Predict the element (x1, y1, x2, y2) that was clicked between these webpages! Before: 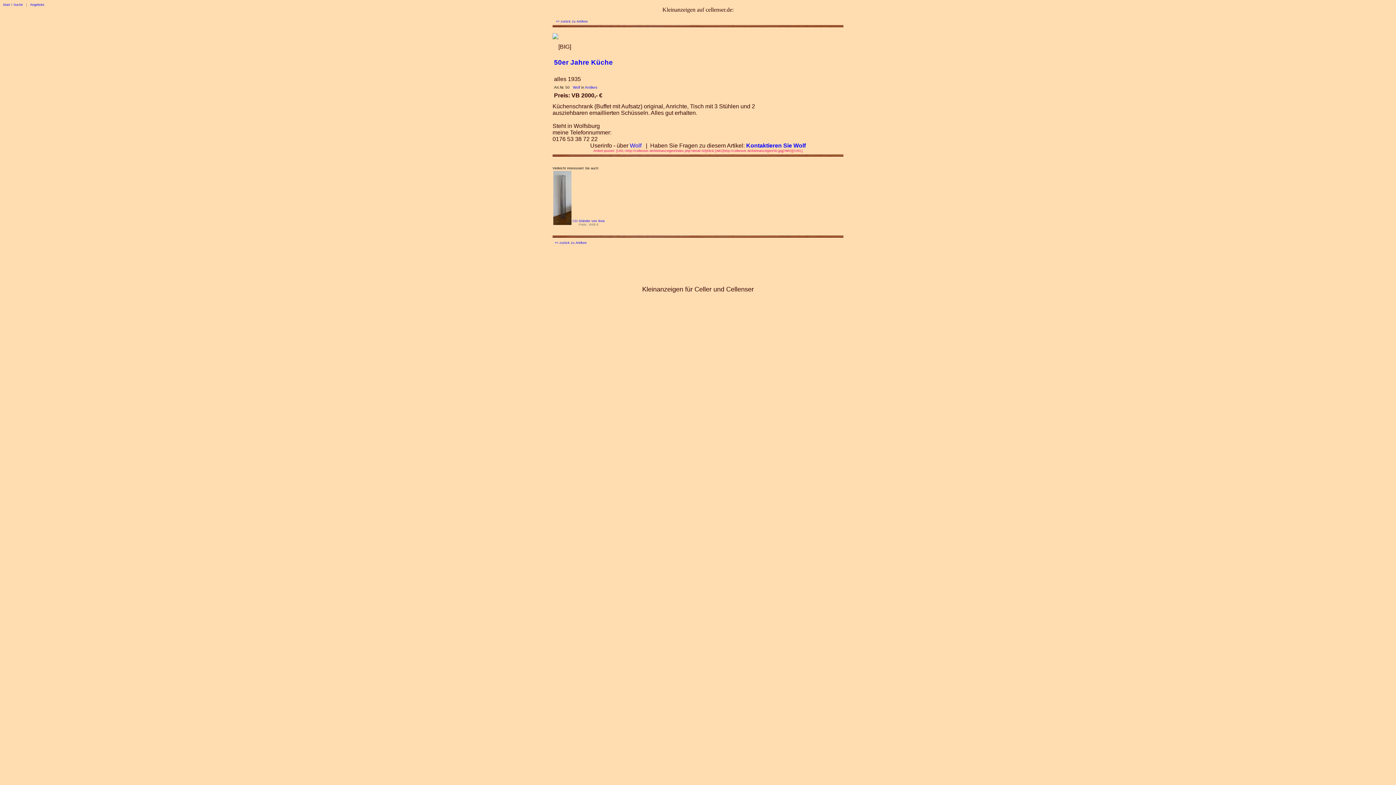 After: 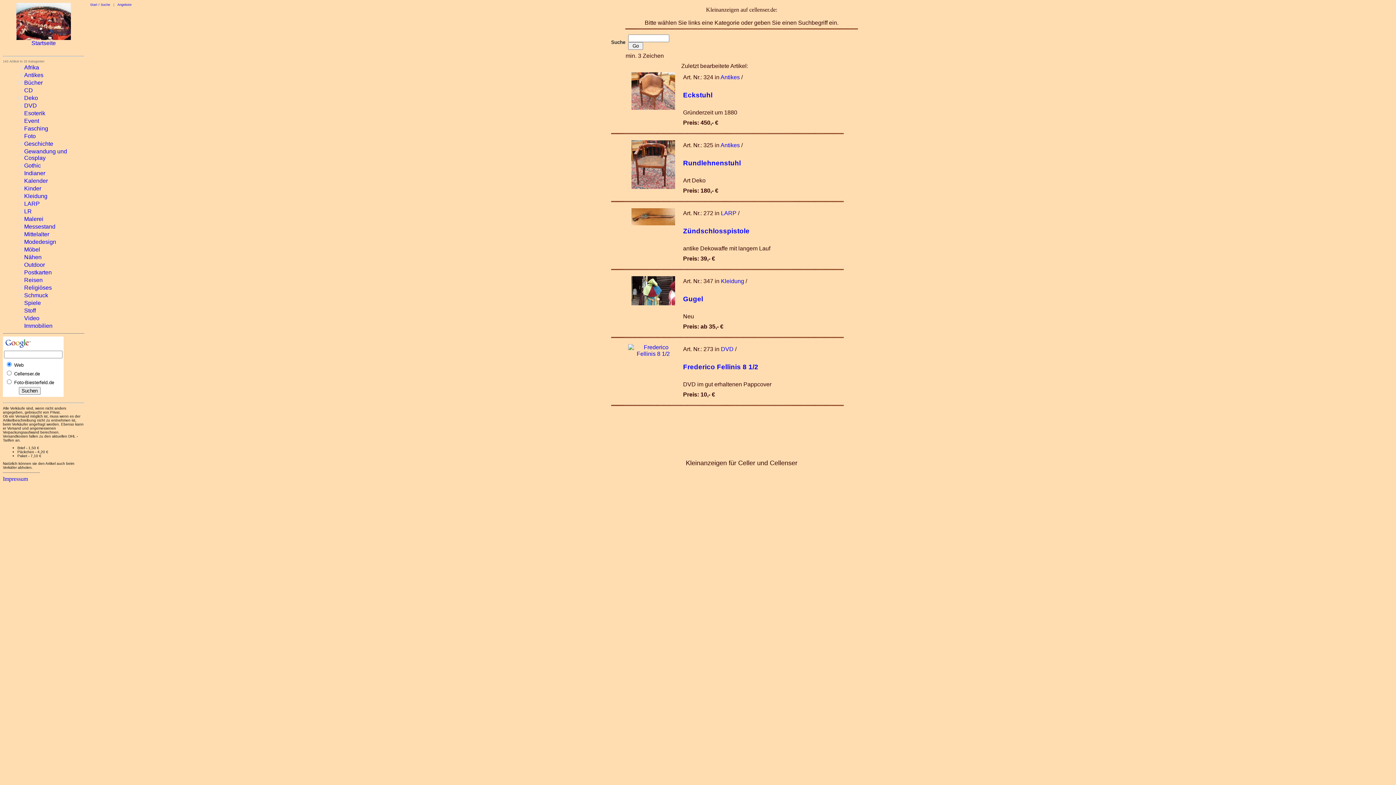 Action: bbox: (2, 2, 22, 6) label: Start / Suche